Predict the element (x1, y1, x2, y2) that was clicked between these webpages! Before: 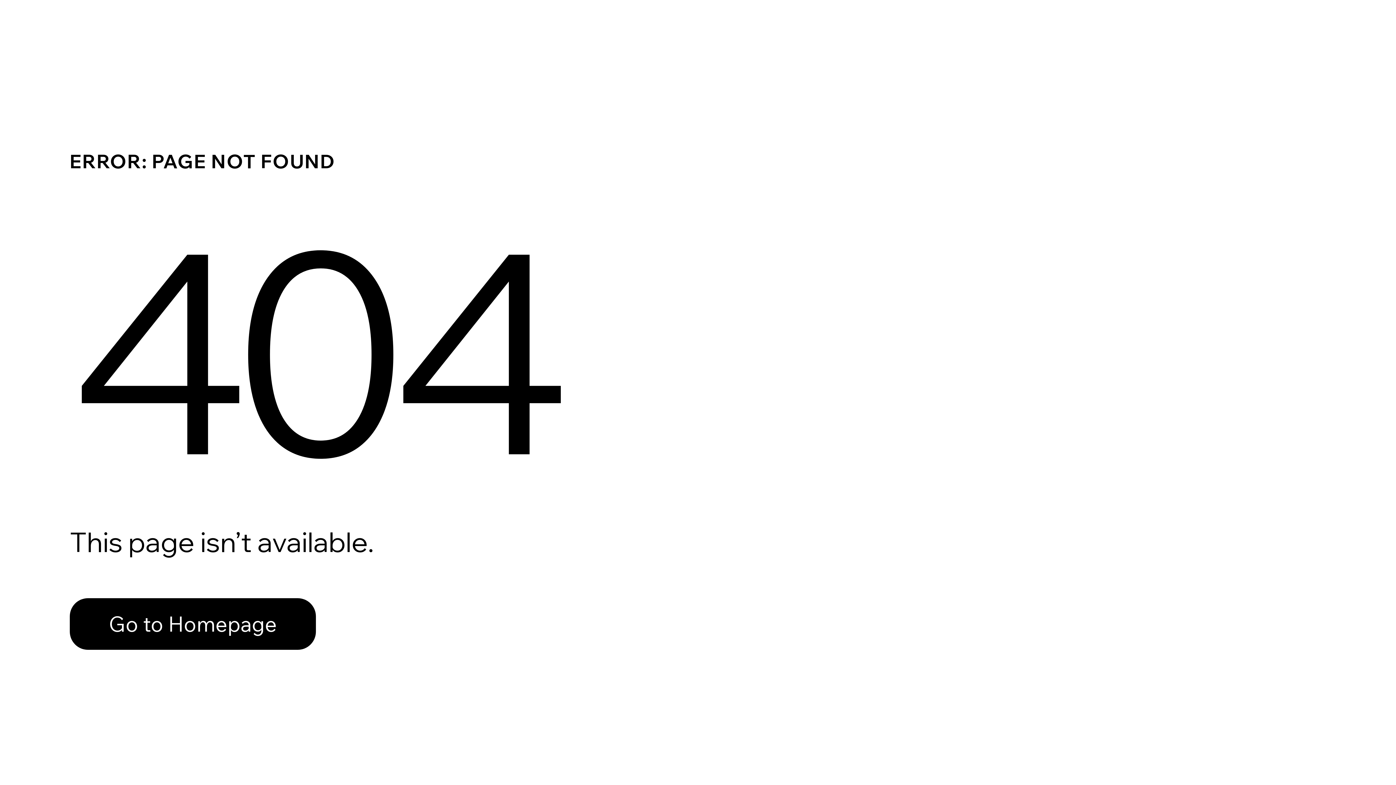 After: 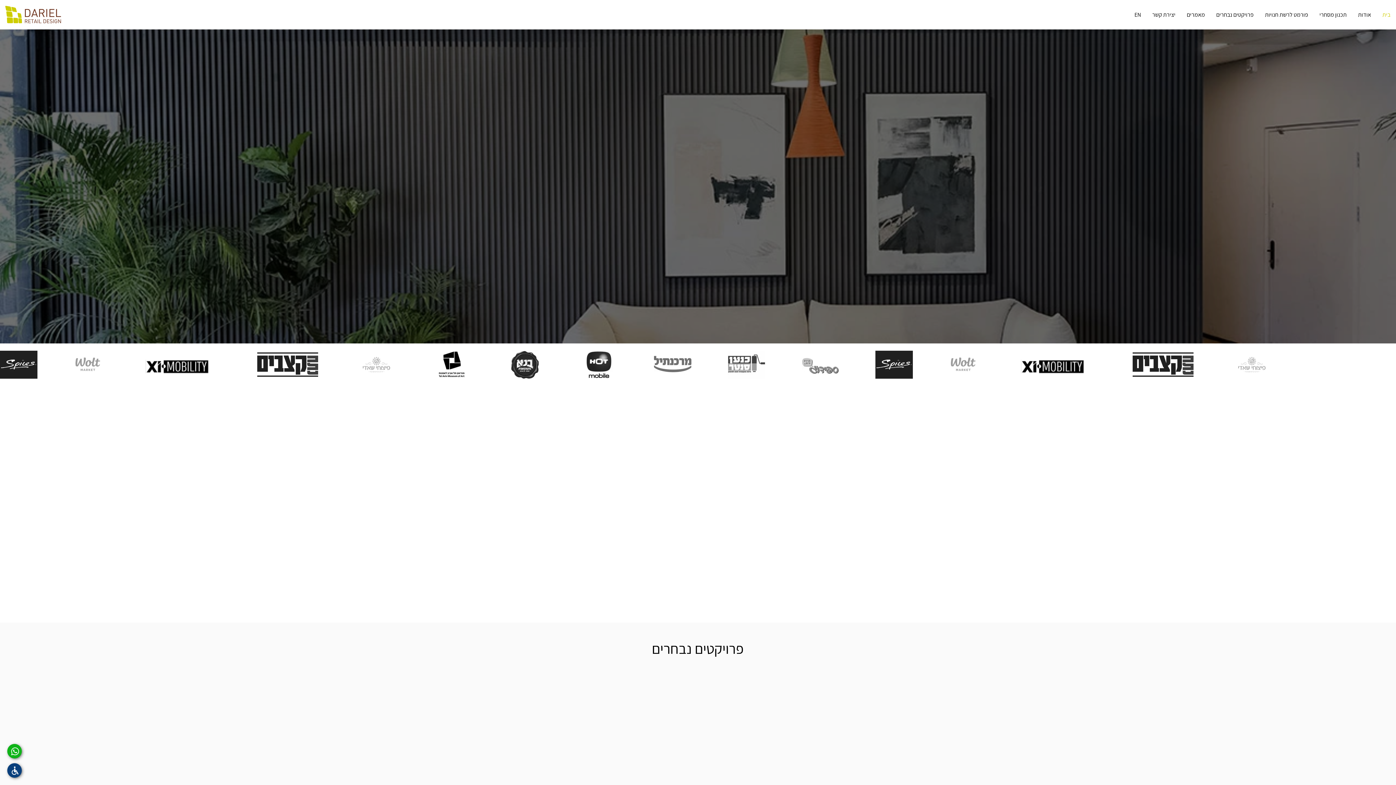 Action: bbox: (69, 582, 768, 659) label: Go to Homepage